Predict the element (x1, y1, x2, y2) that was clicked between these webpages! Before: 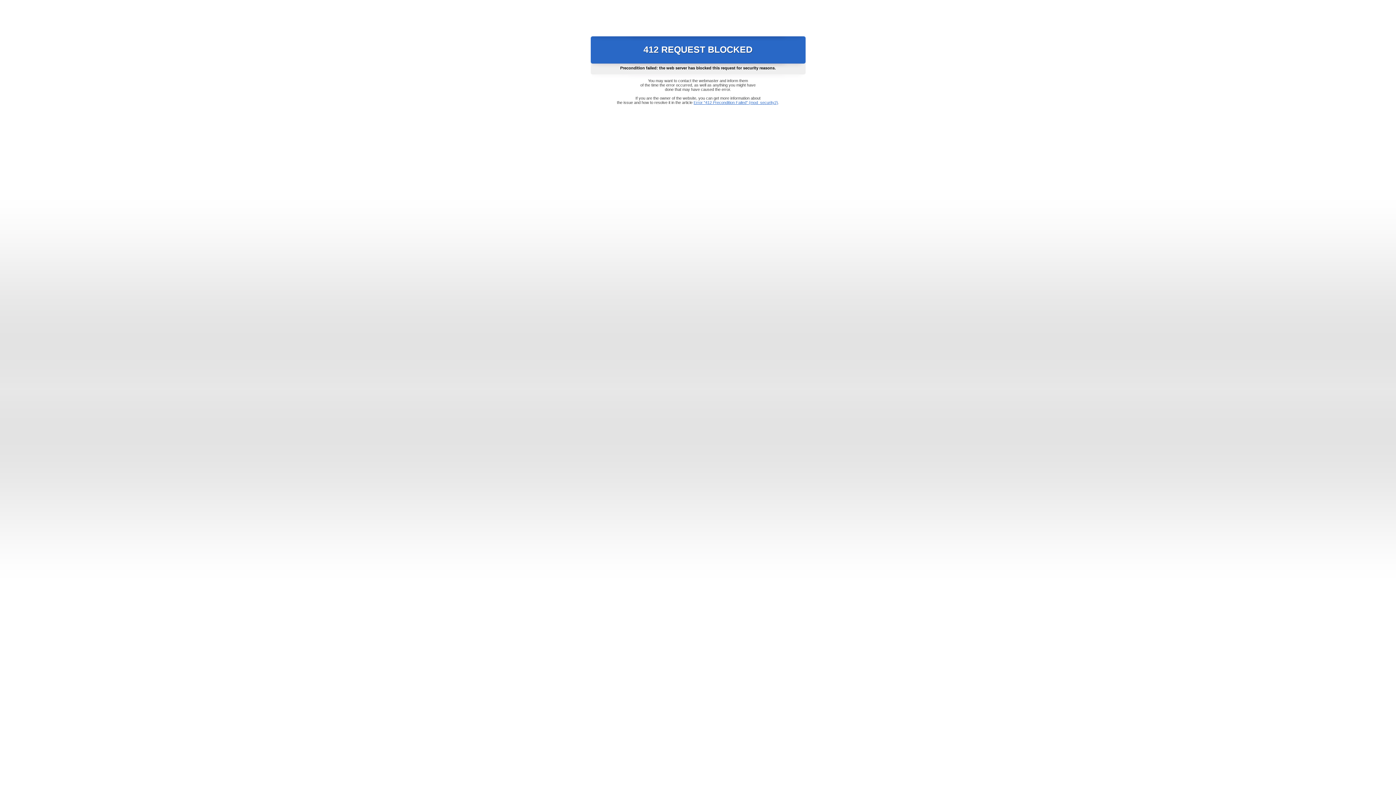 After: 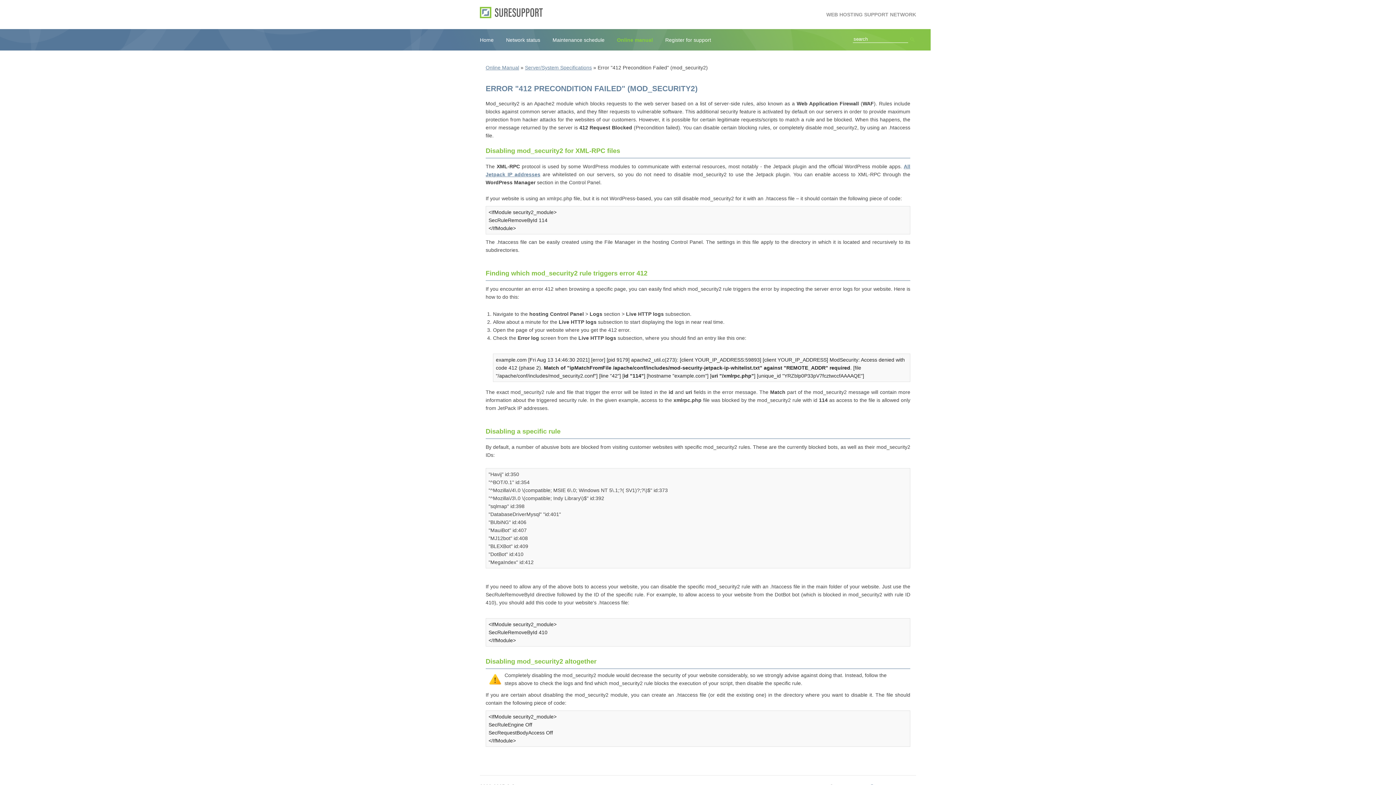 Action: bbox: (693, 100, 778, 104) label: Error "412 Precondition Failed" (mod_security2)